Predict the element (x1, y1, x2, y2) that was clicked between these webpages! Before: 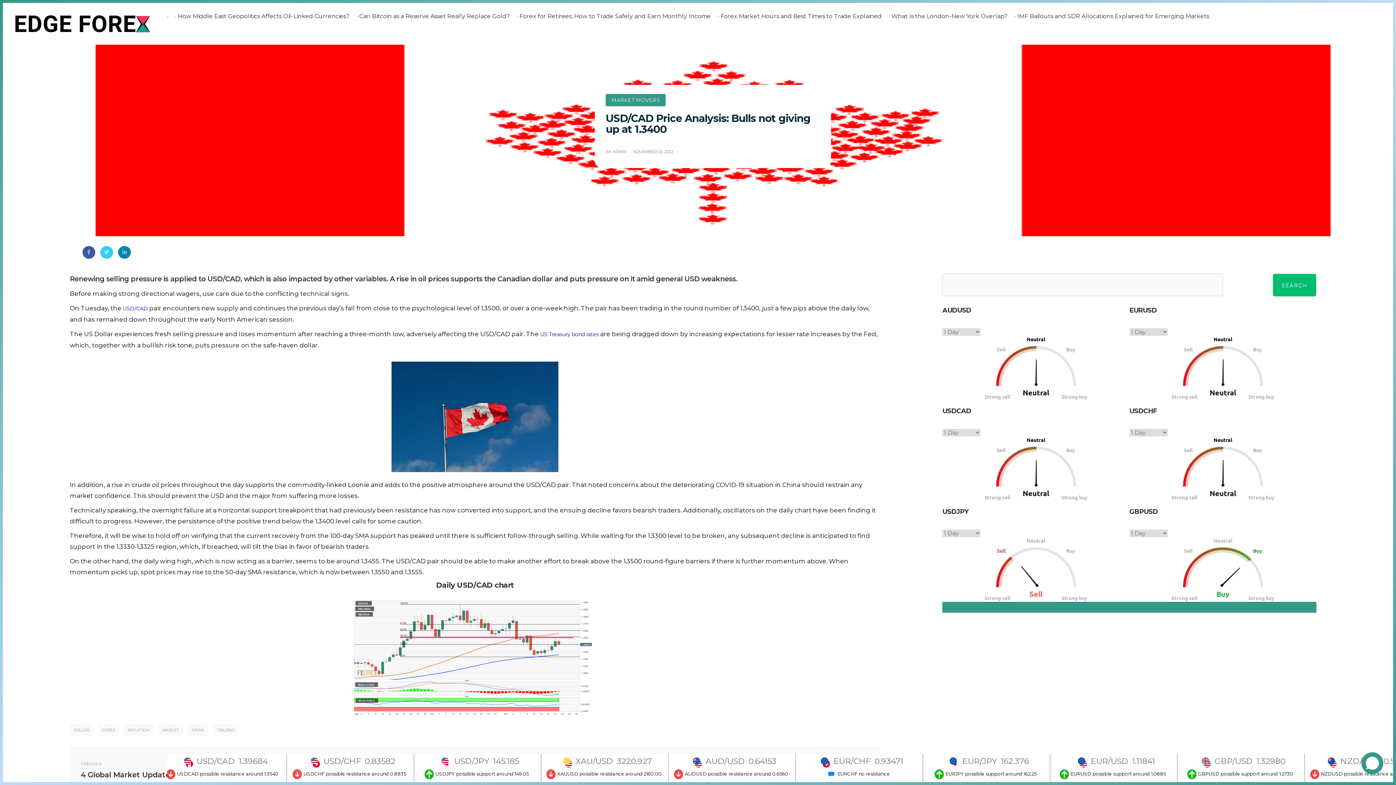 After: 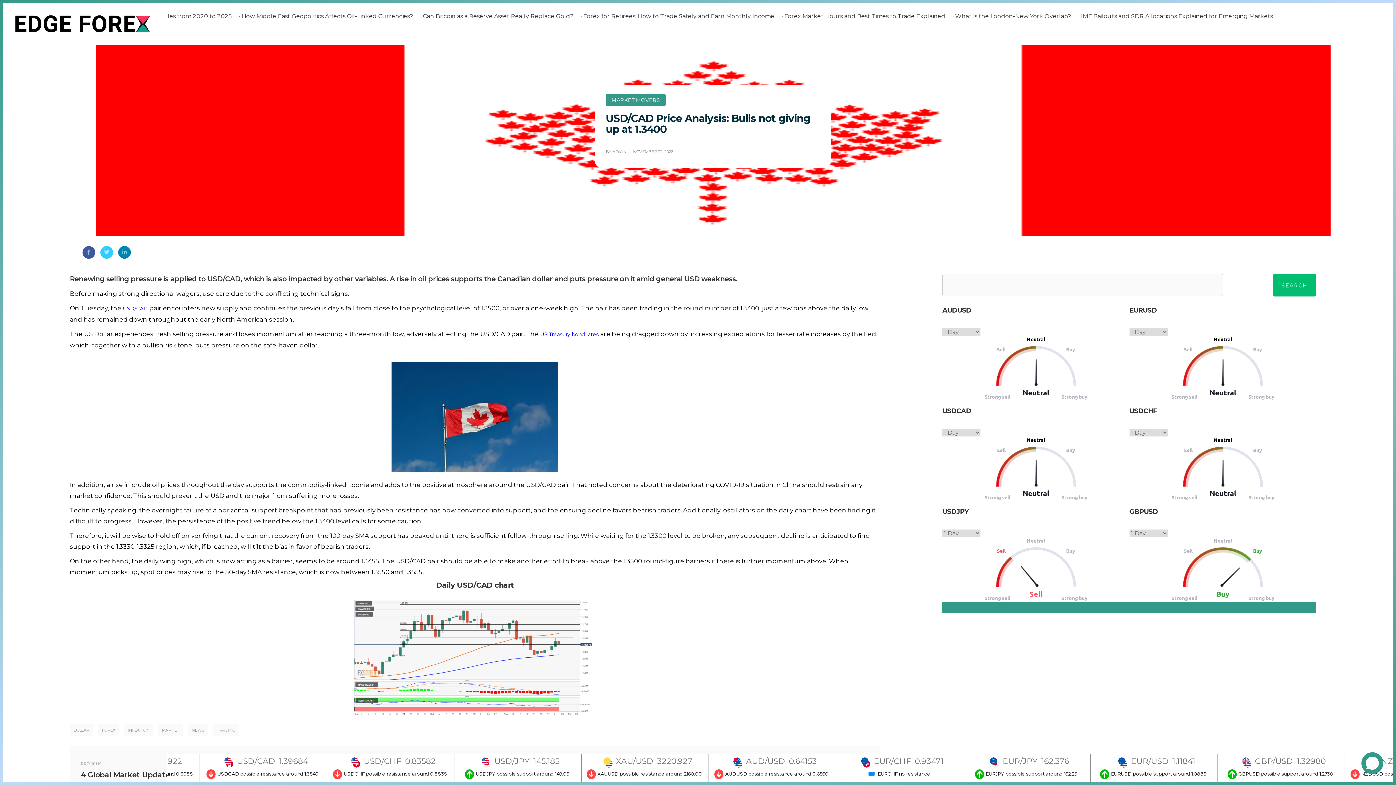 Action: label: USD/CAD Price Analysis: Bulls not giving up at 1.3400 bbox: (605, 112, 820, 134)